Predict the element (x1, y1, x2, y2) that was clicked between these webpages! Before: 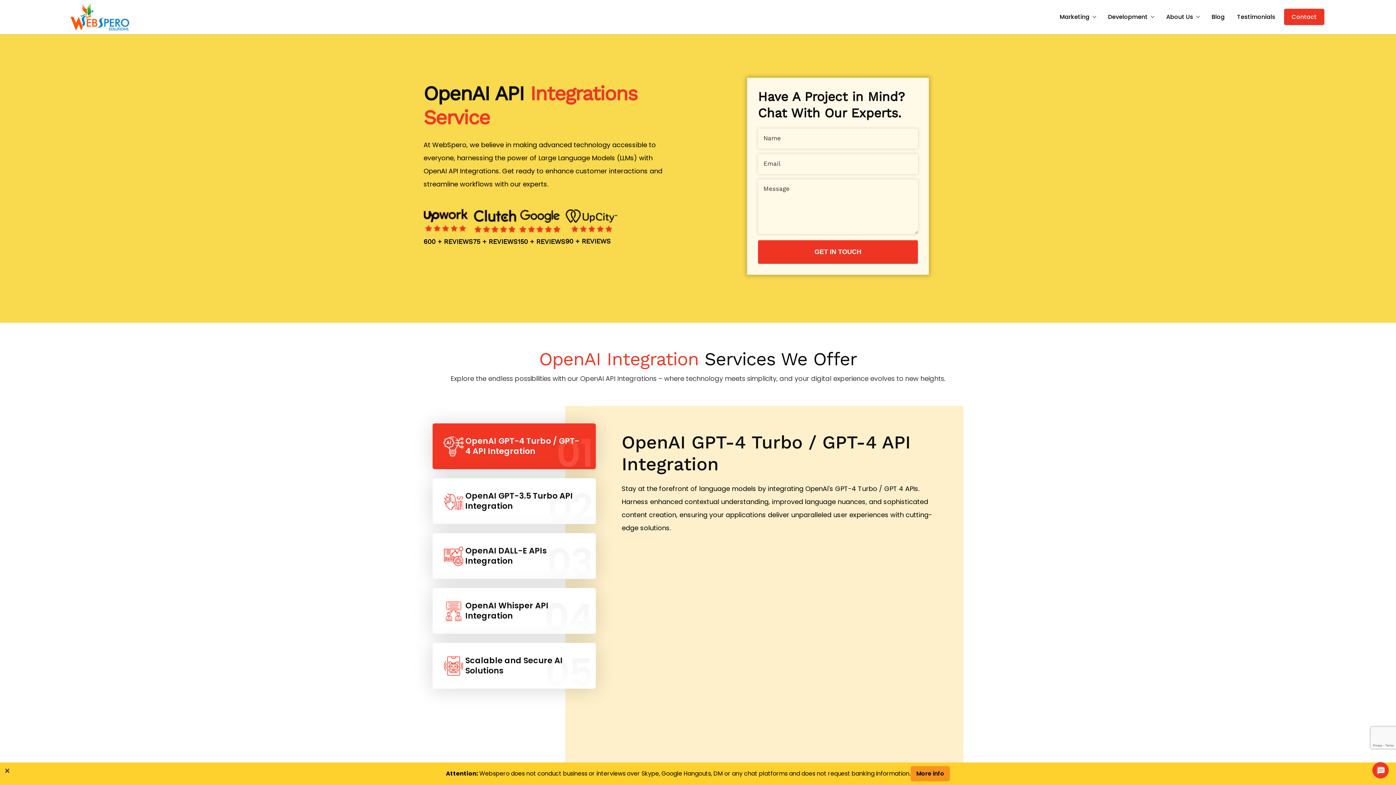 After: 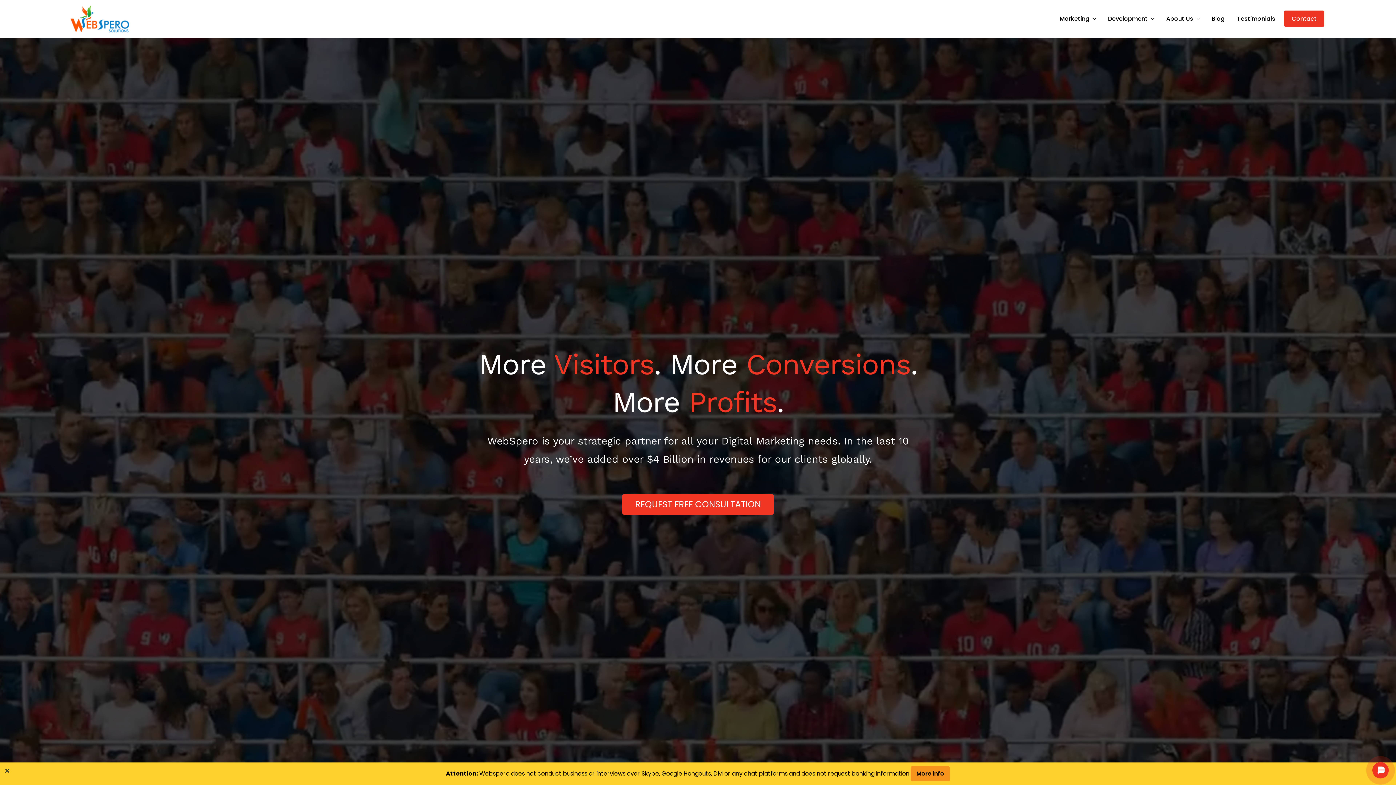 Action: bbox: (69, 2, 129, 31)